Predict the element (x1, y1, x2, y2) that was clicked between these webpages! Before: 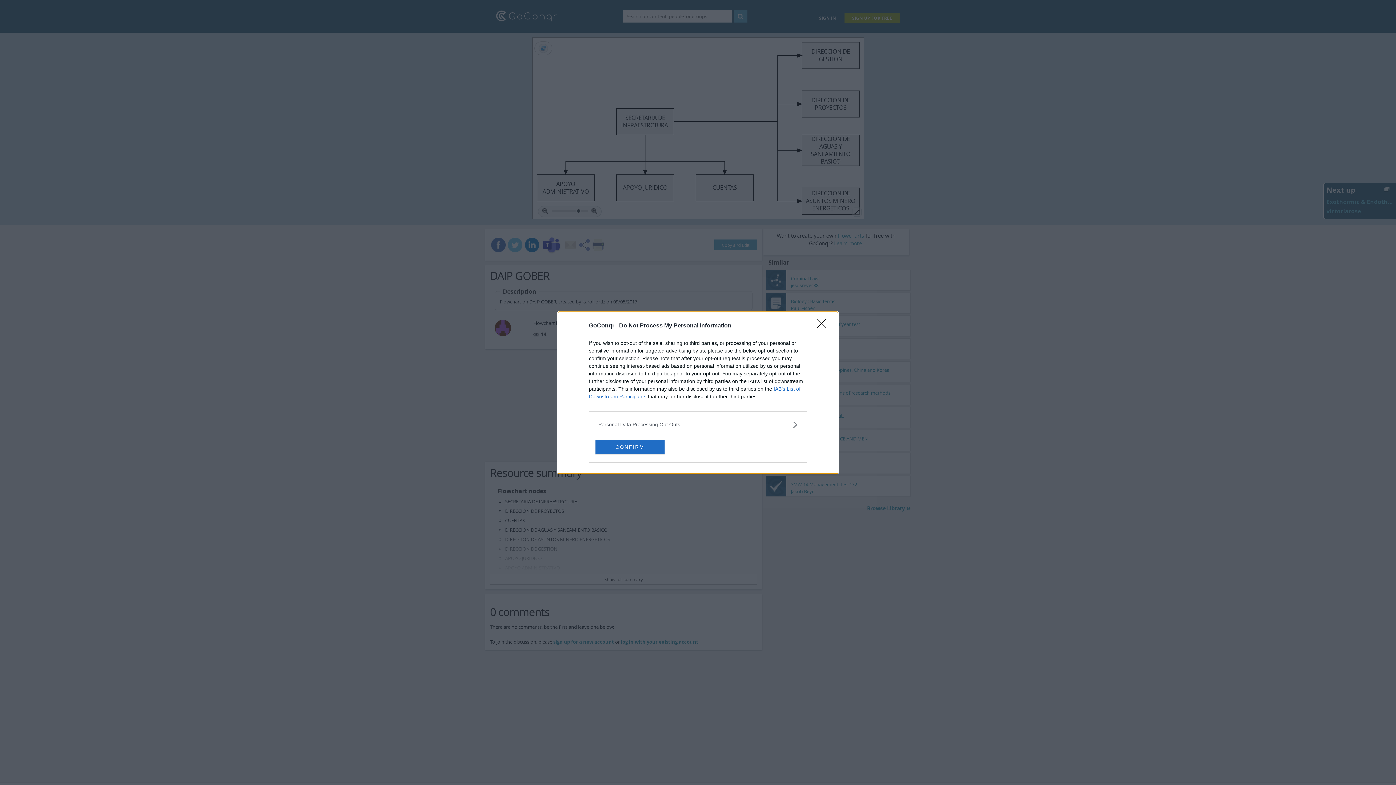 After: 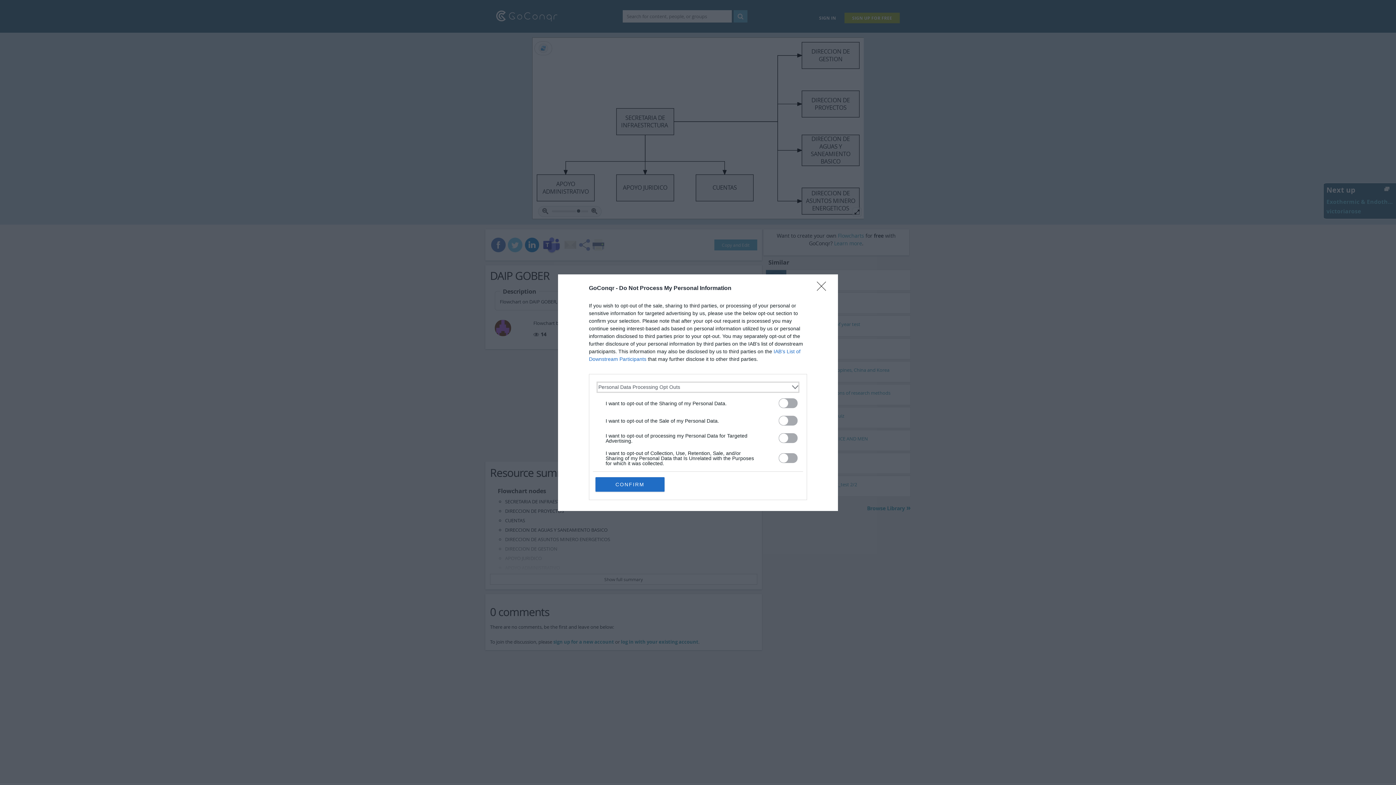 Action: bbox: (598, 420, 797, 428) label: Opt-Outs